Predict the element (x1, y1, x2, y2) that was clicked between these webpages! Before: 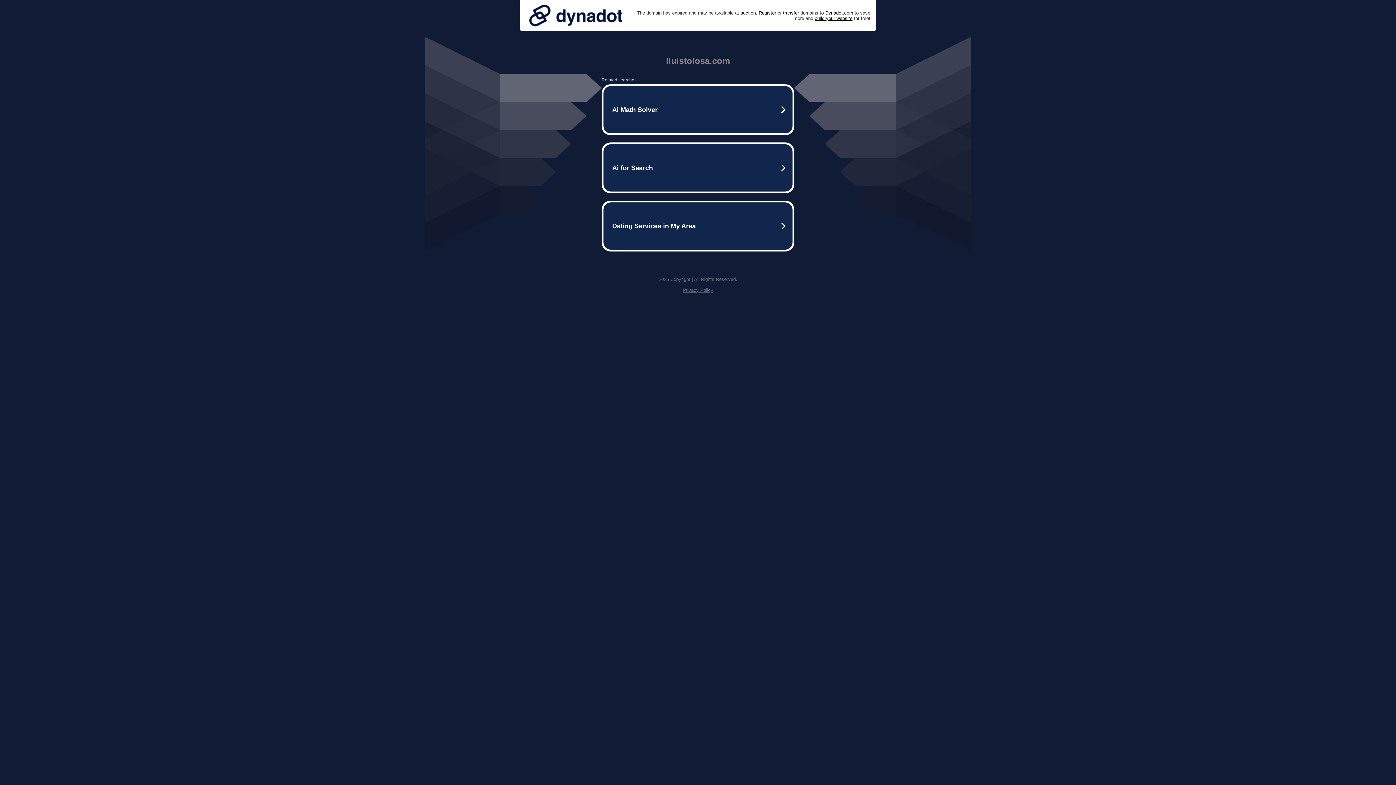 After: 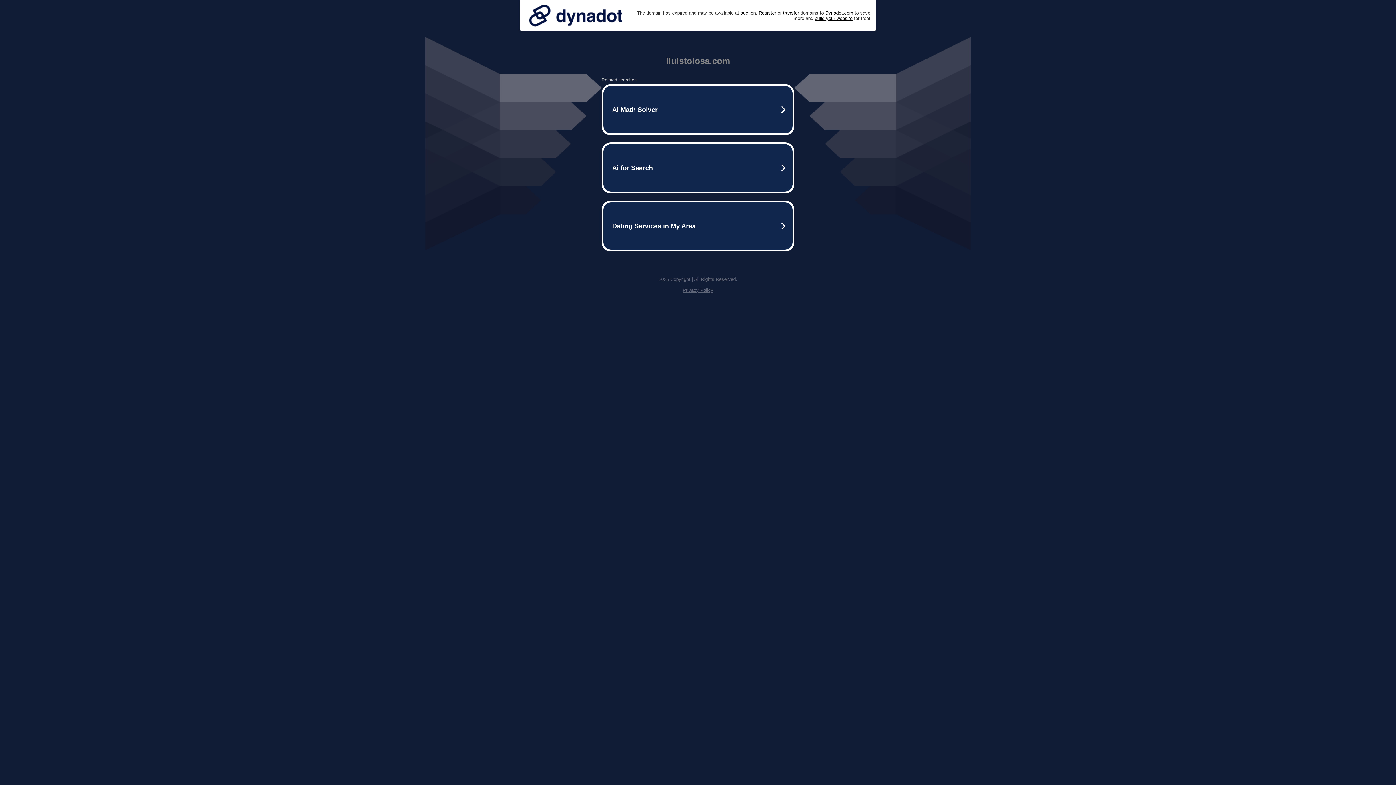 Action: bbox: (525, 0, 626, 30)